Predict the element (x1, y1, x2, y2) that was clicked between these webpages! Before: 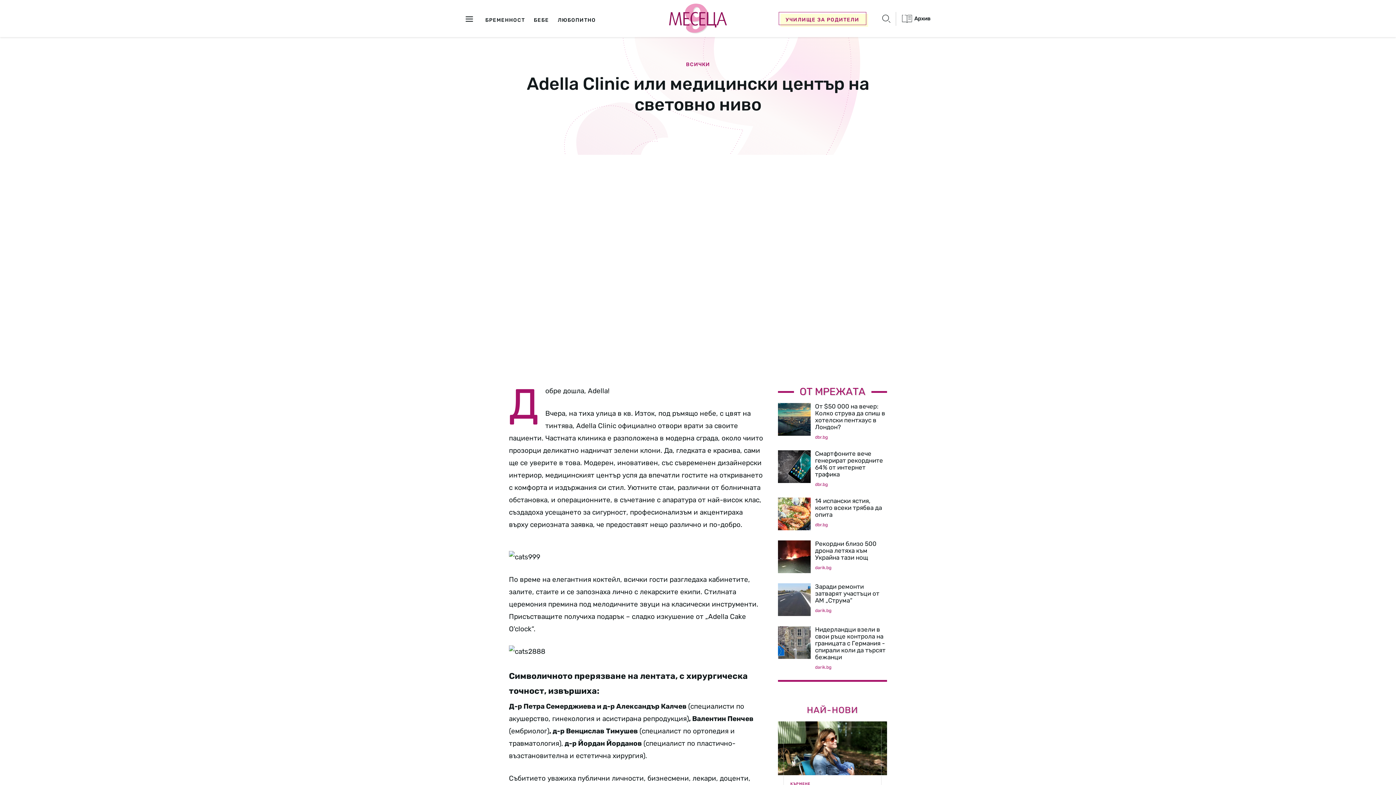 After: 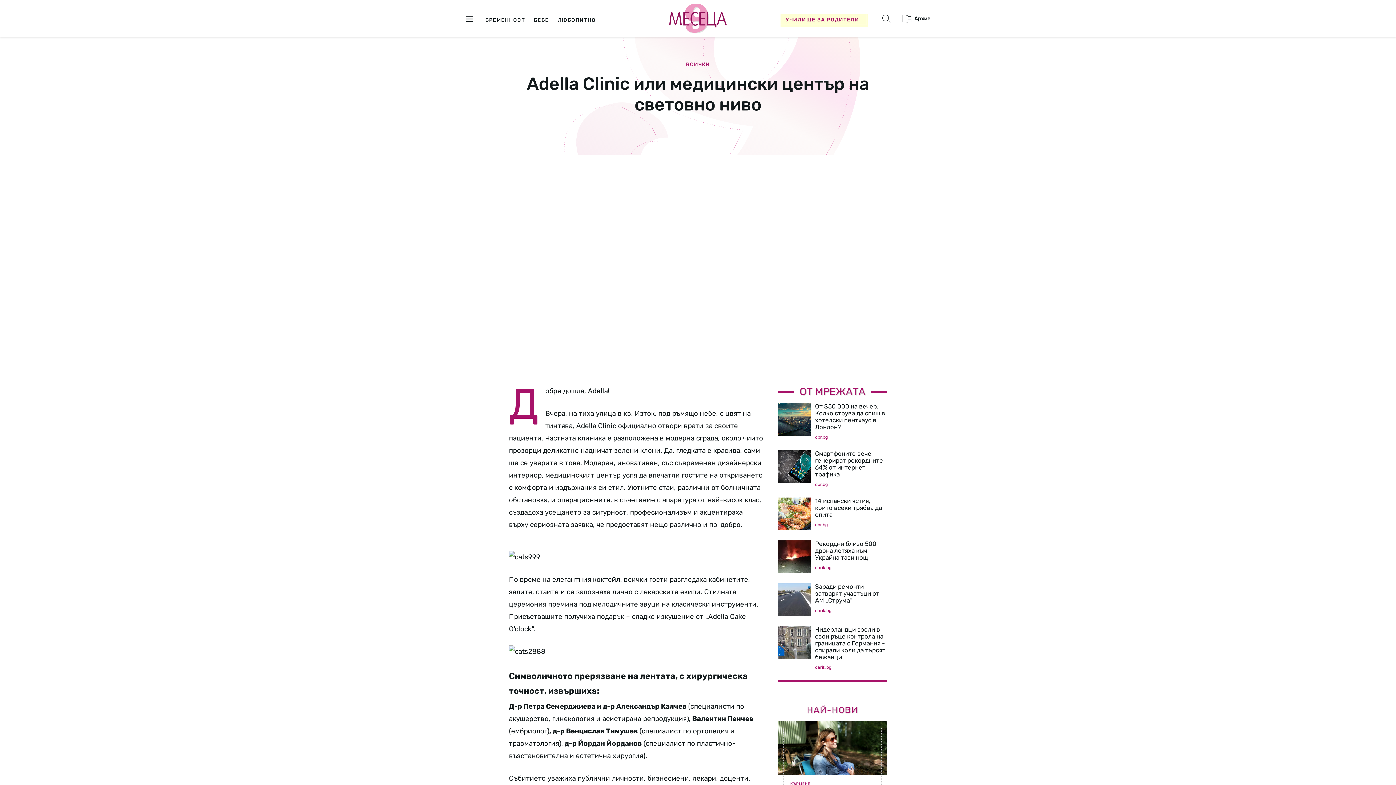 Action: label: 14 испански ястия, които всеки трябва да опита bbox: (815, 497, 882, 518)